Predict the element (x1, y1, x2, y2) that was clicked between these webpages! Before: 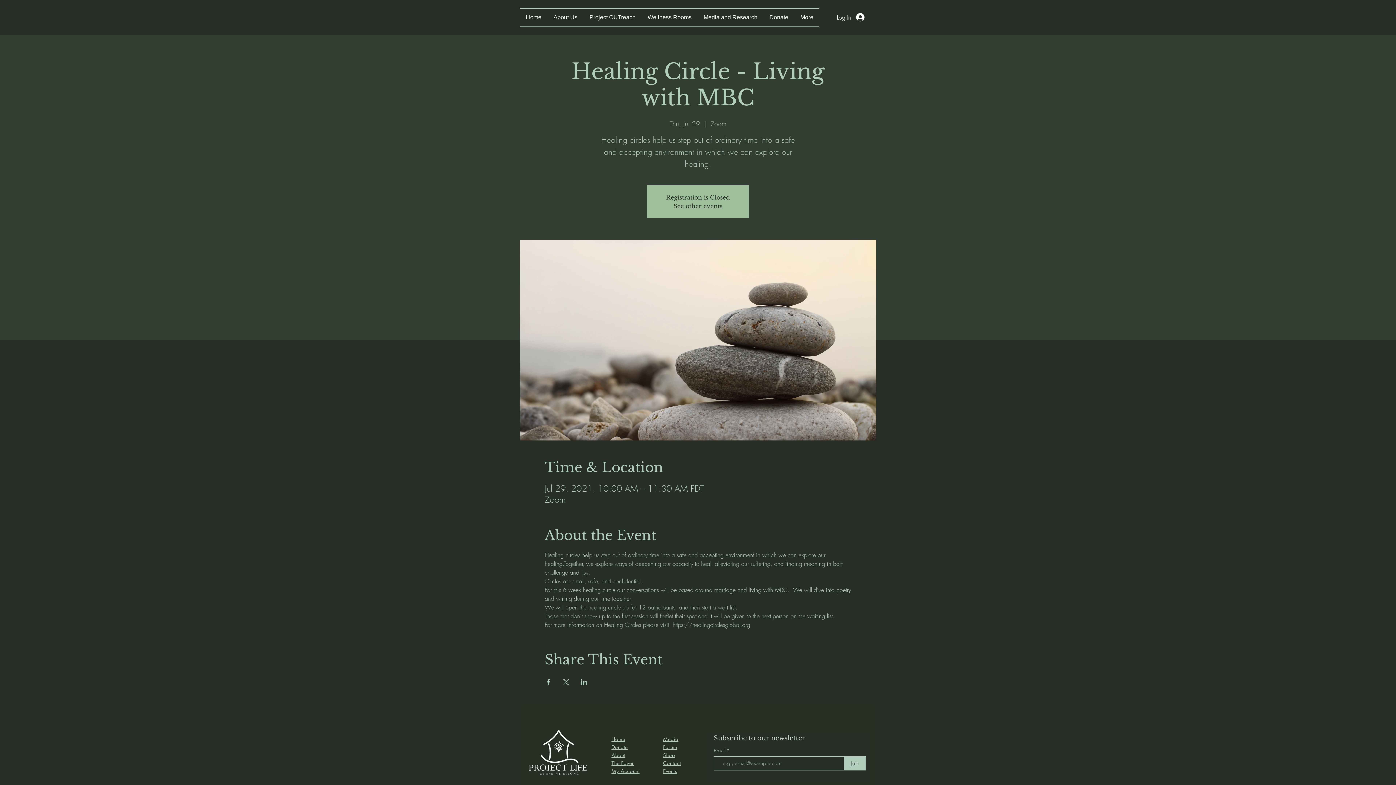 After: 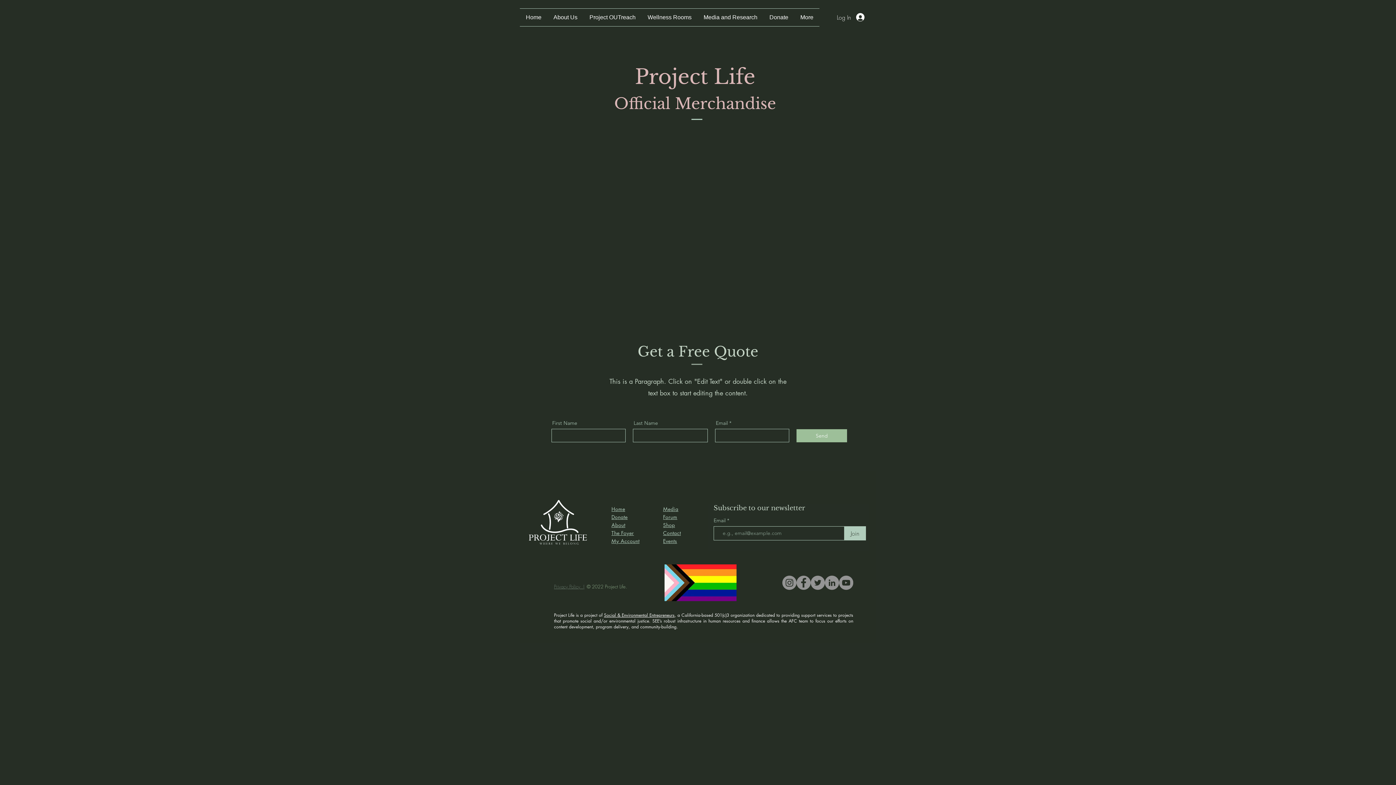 Action: bbox: (663, 751, 675, 758) label: Shop